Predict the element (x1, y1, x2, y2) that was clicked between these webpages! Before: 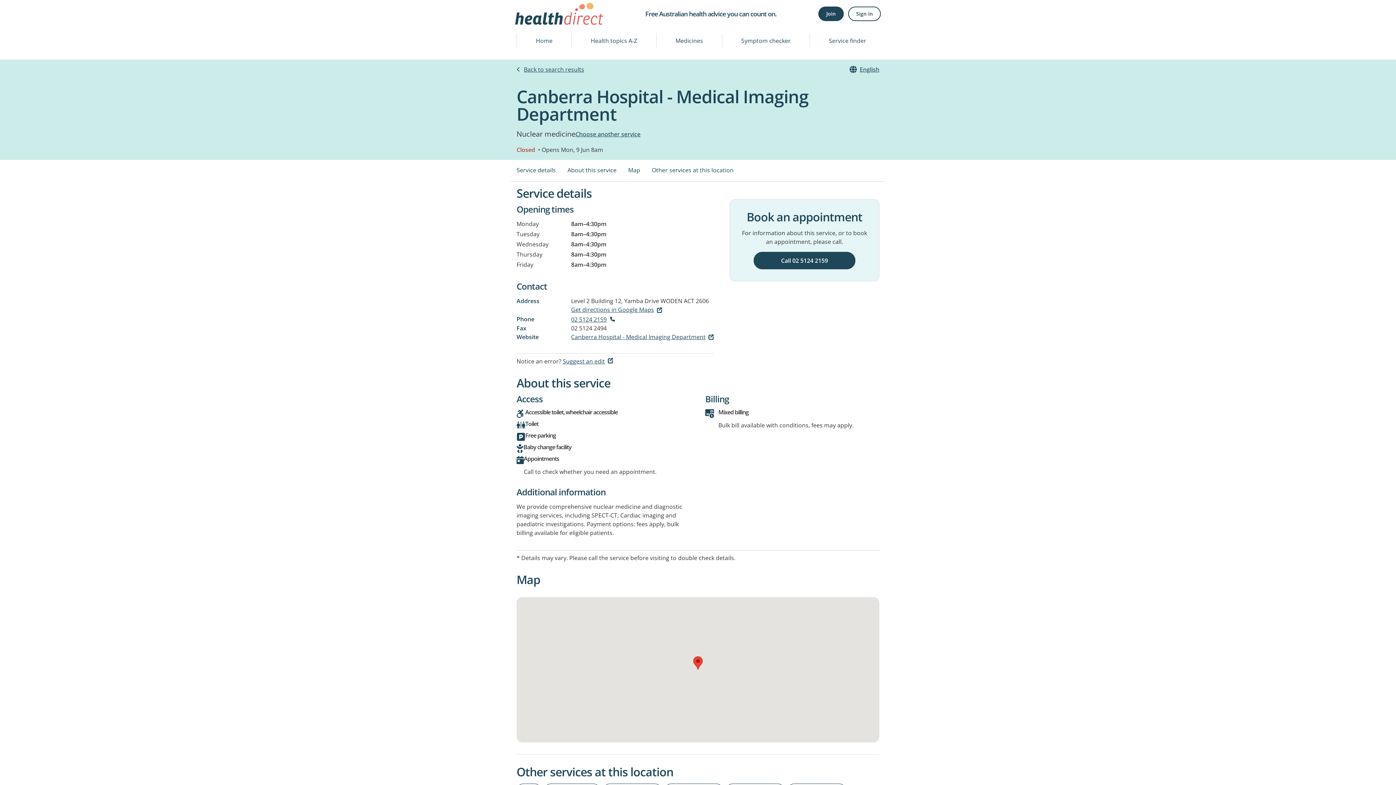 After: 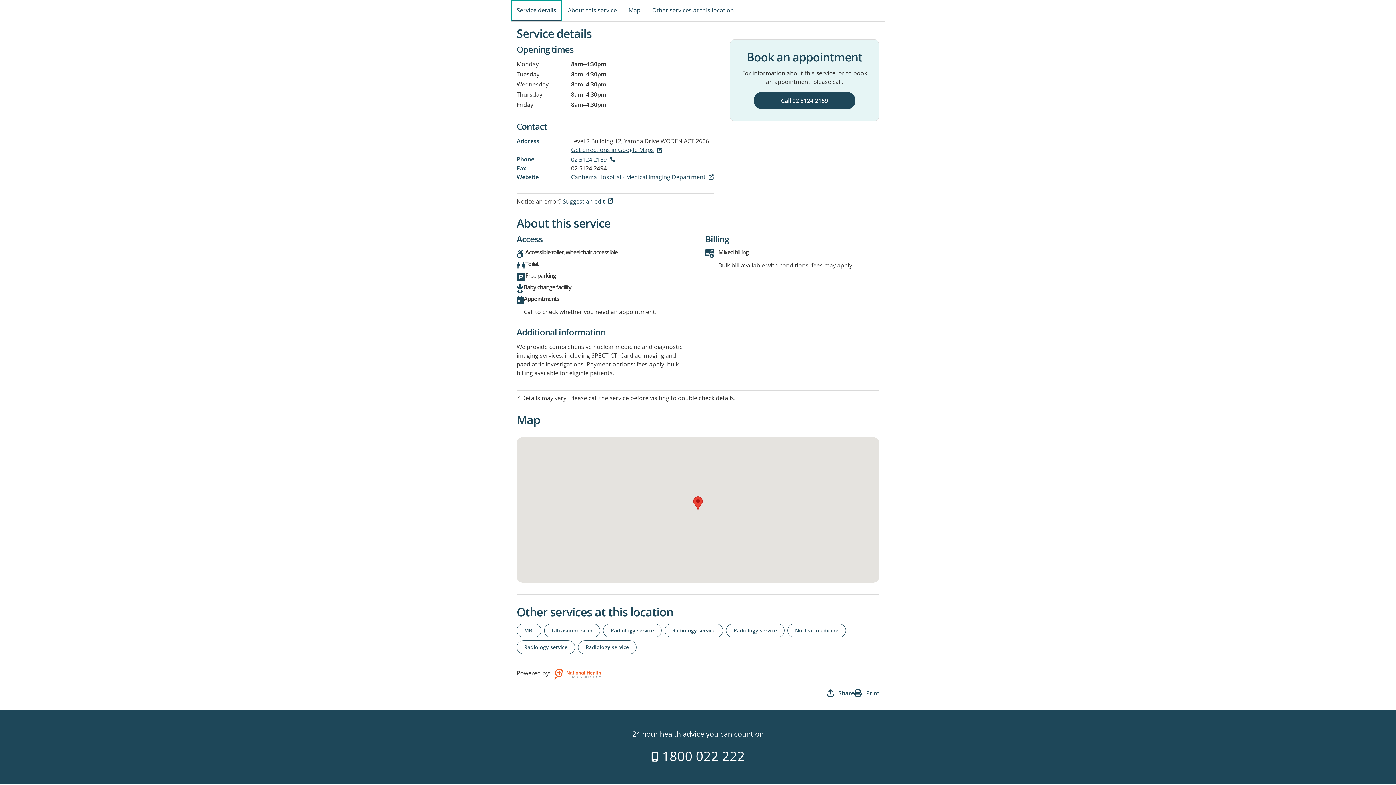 Action: label: Service details bbox: (510, 160, 561, 181)